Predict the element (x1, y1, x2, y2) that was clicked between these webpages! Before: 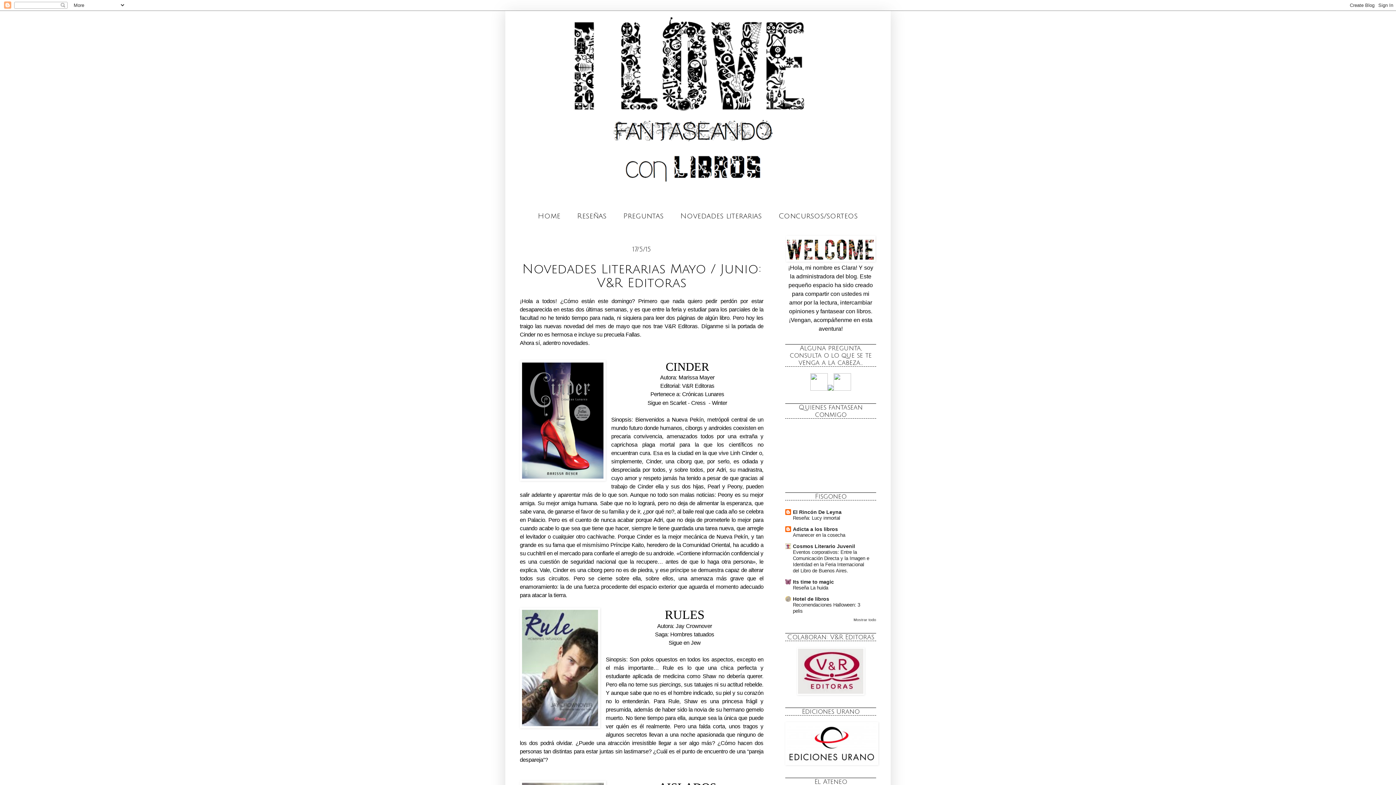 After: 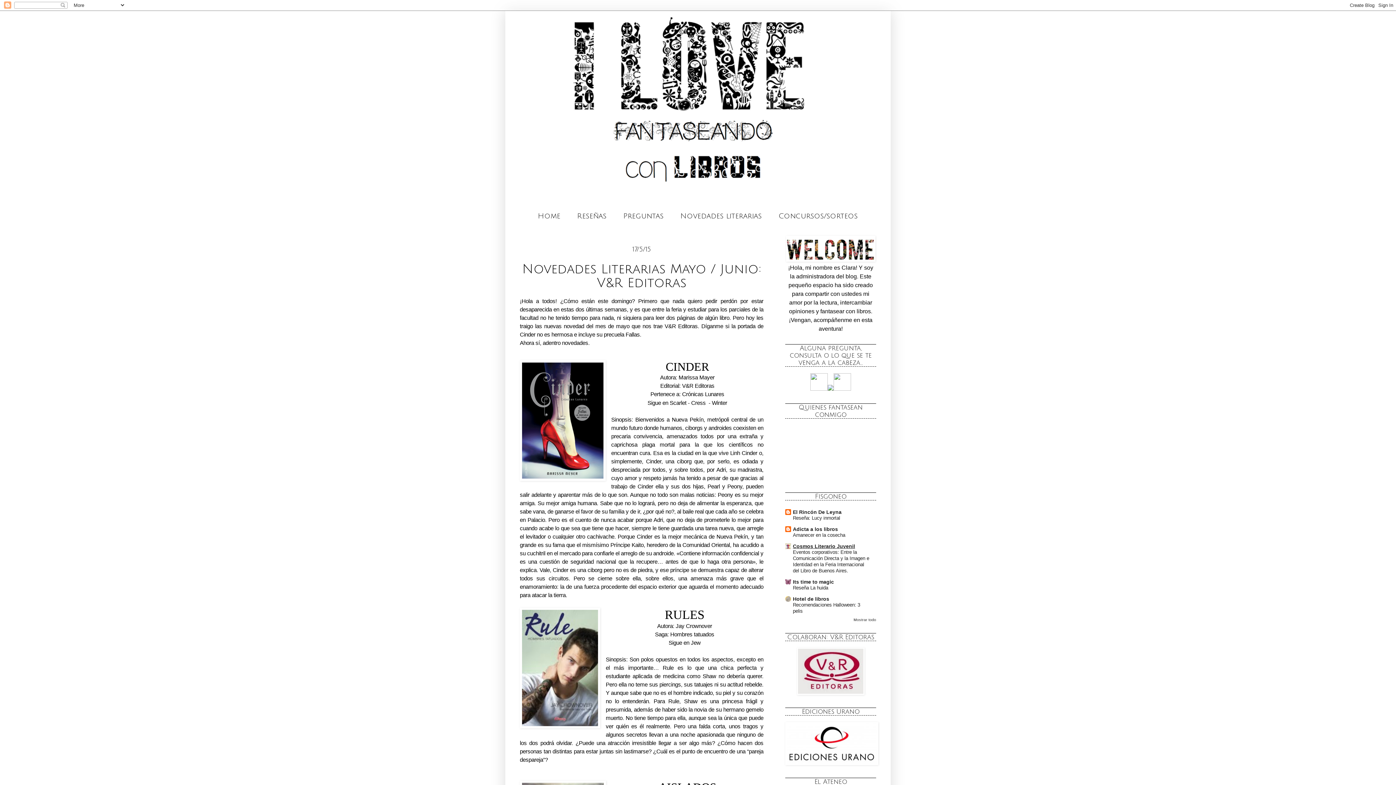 Action: label: Cosmos Literario Juvenil bbox: (793, 543, 855, 549)